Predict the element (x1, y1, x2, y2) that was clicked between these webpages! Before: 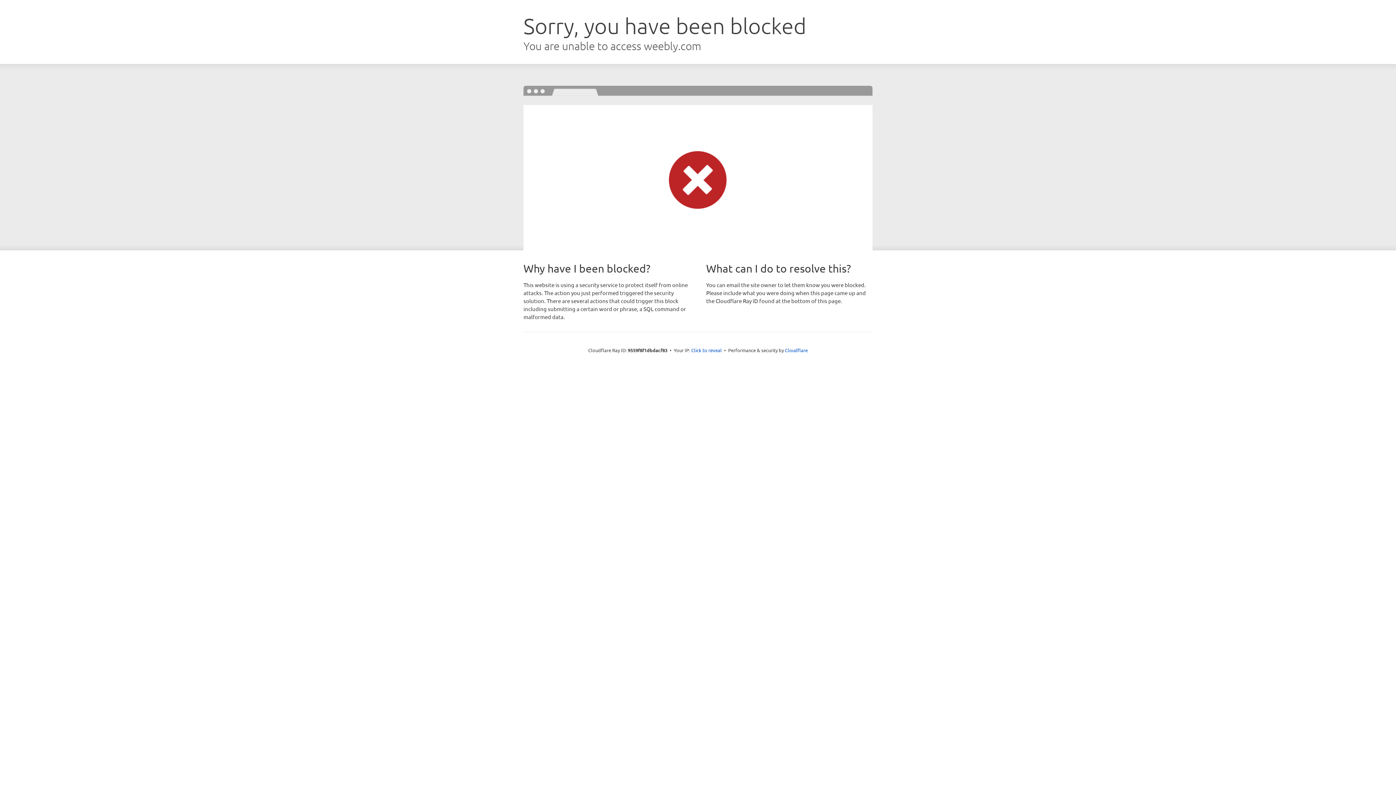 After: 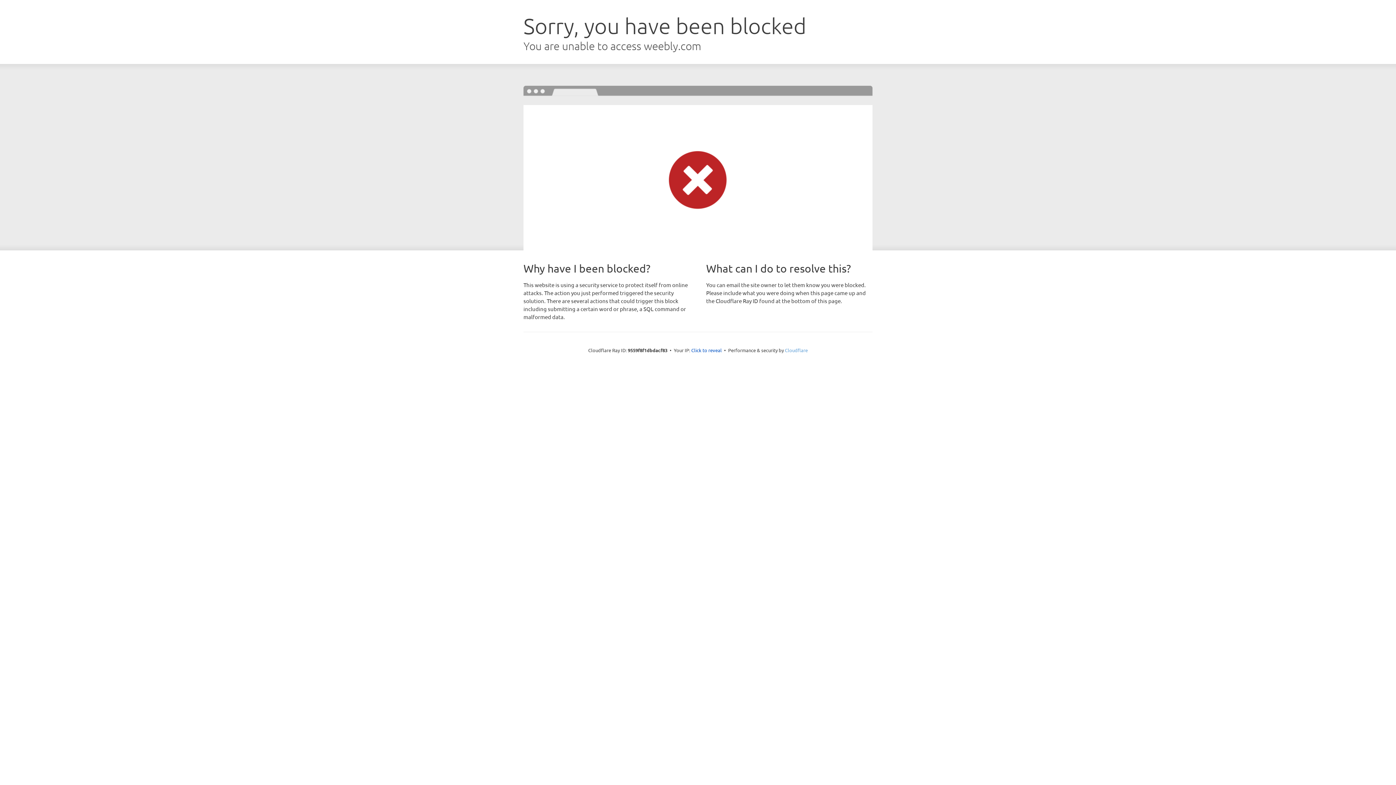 Action: bbox: (785, 347, 808, 353) label: Cloudflare